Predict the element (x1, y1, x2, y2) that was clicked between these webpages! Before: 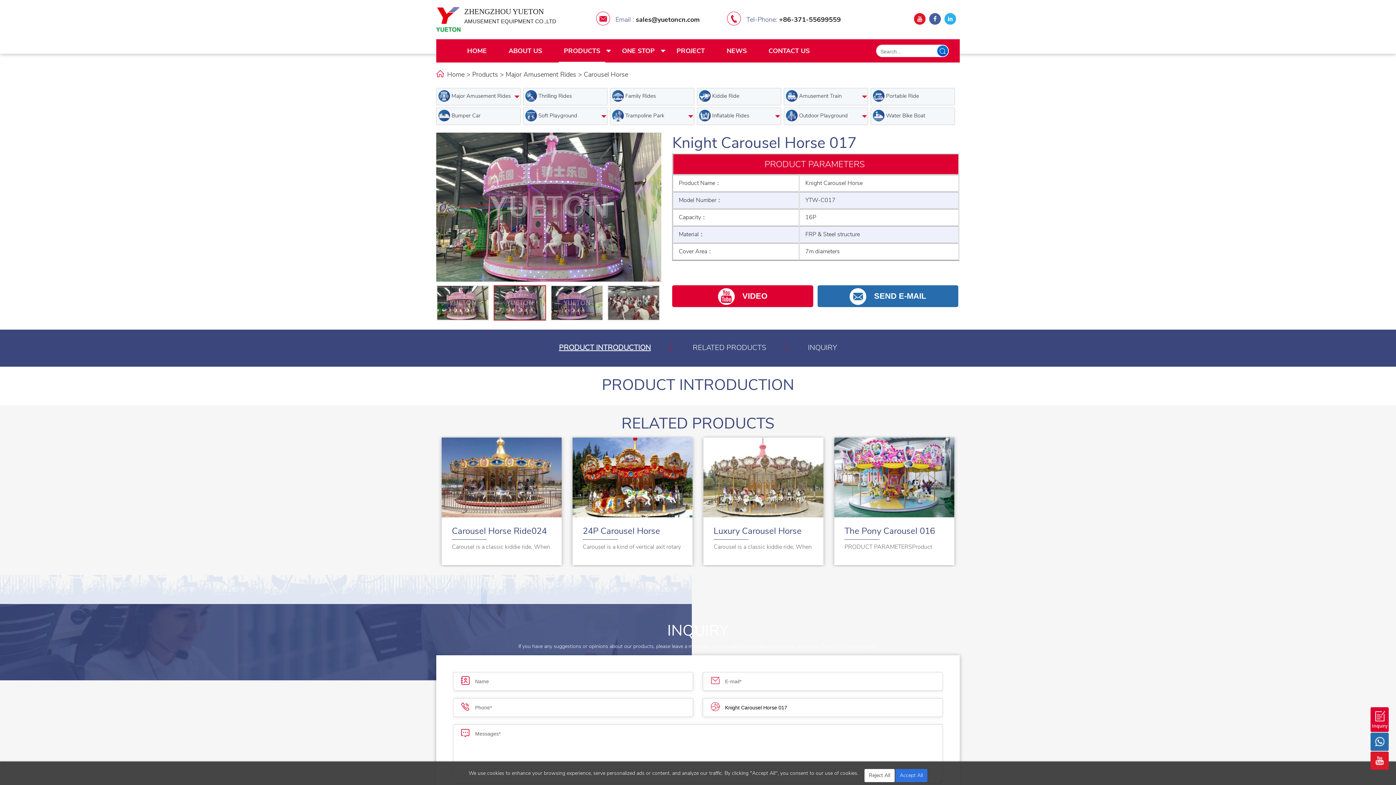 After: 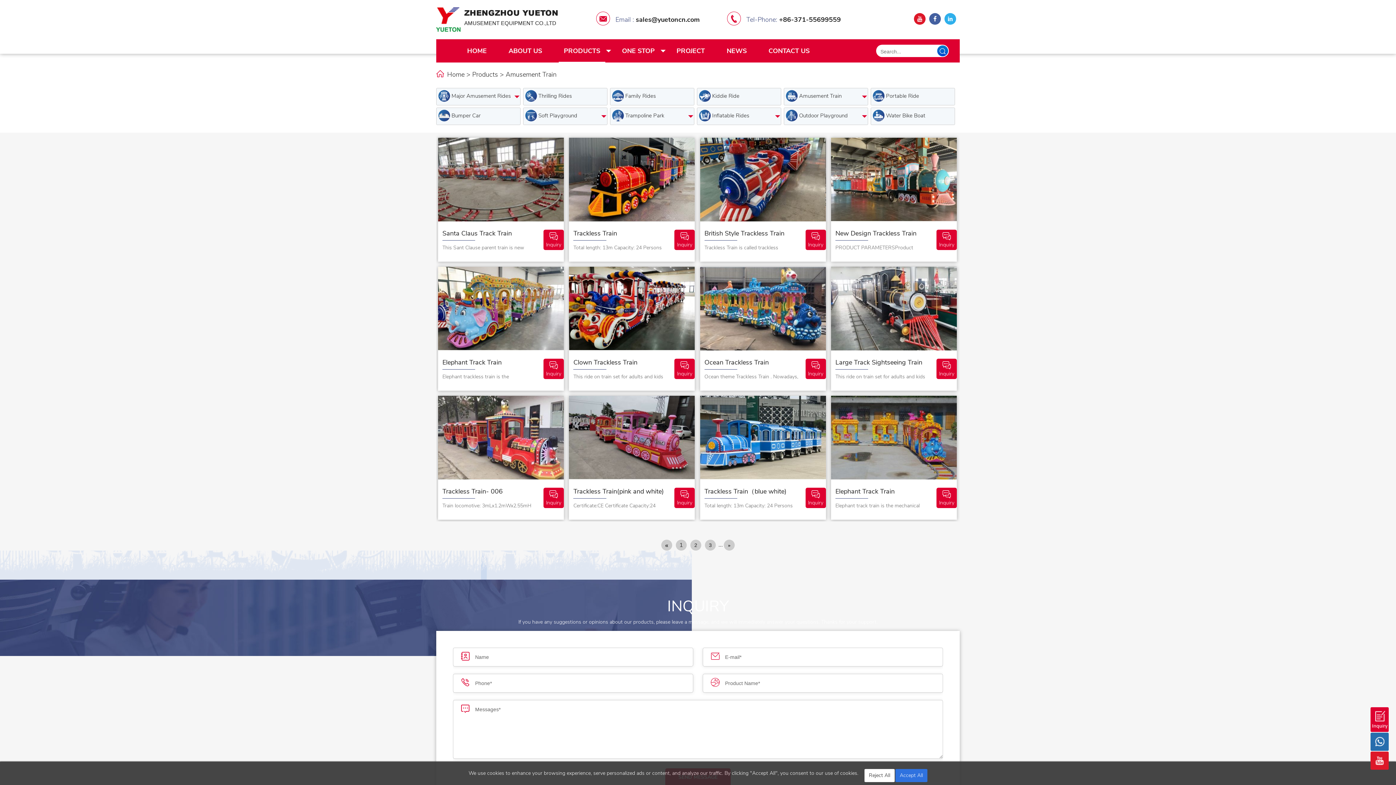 Action: label:  Amusement Train bbox: (786, 90, 860, 101)